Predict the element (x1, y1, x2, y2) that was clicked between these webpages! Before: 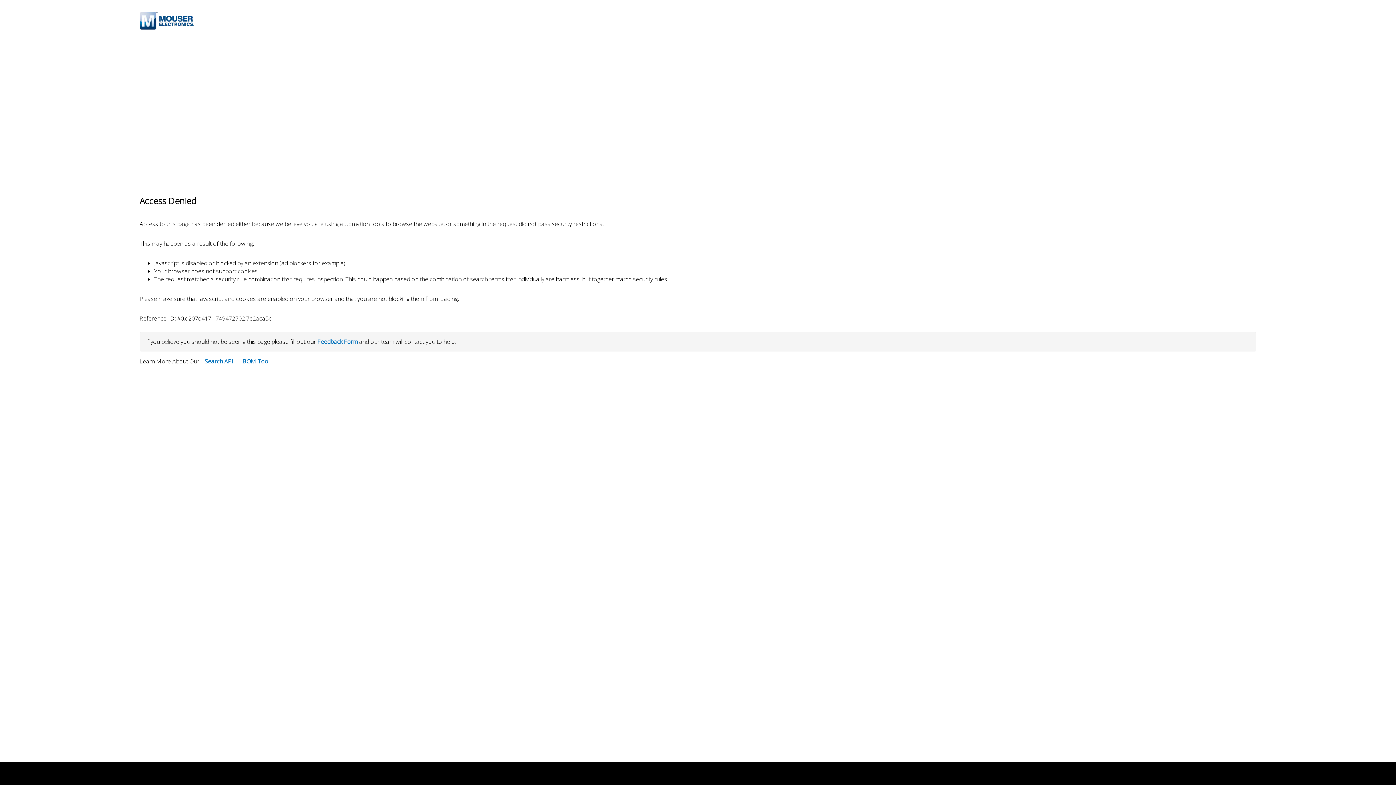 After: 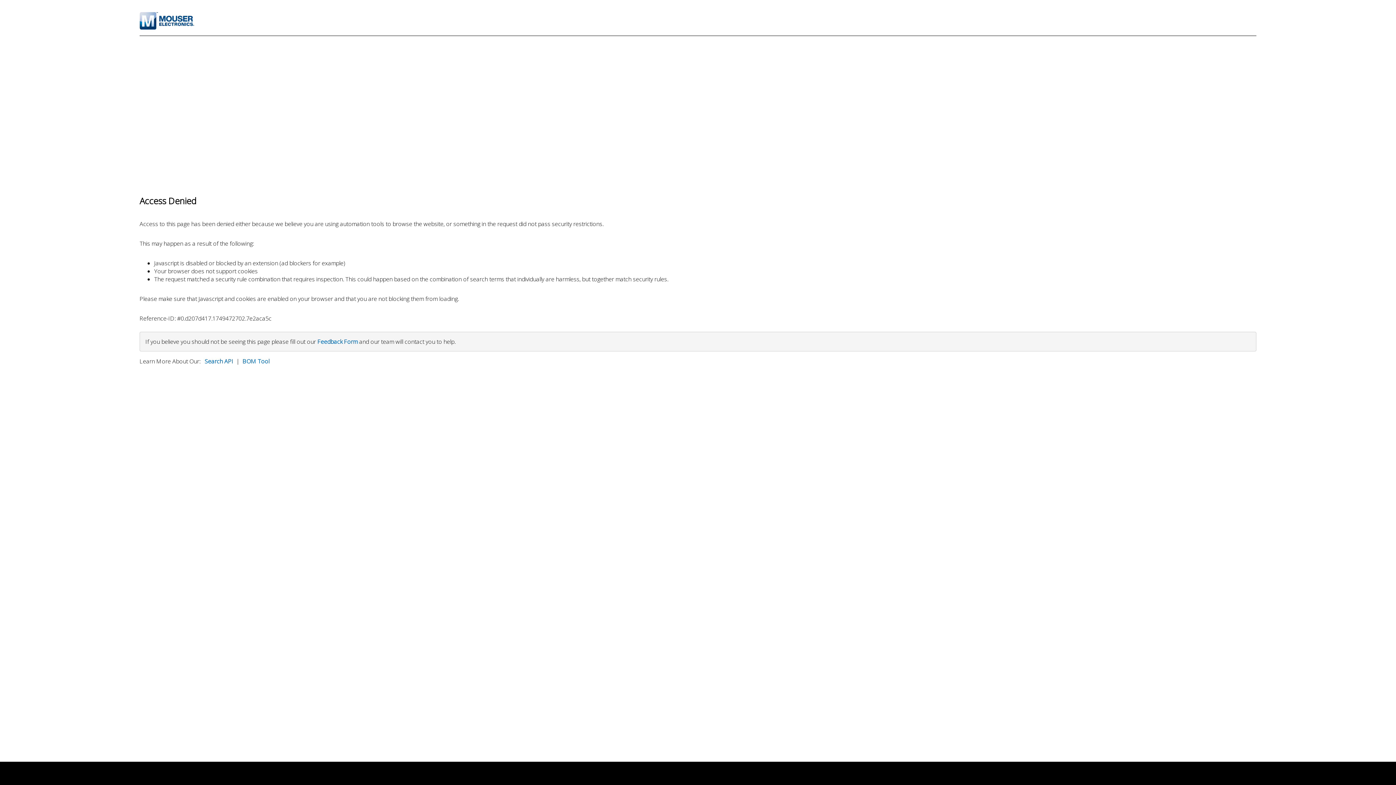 Action: label: Feedback Form bbox: (317, 337, 357, 345)